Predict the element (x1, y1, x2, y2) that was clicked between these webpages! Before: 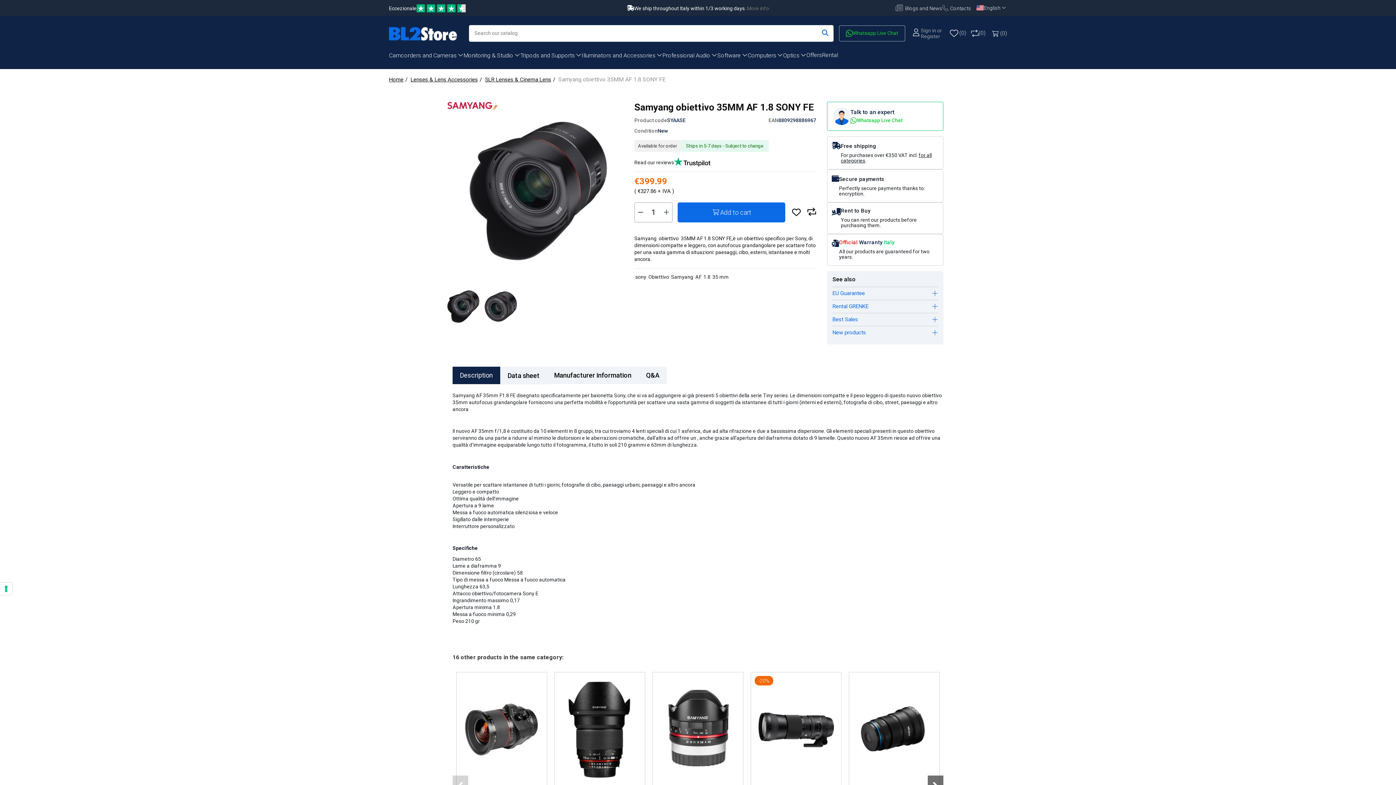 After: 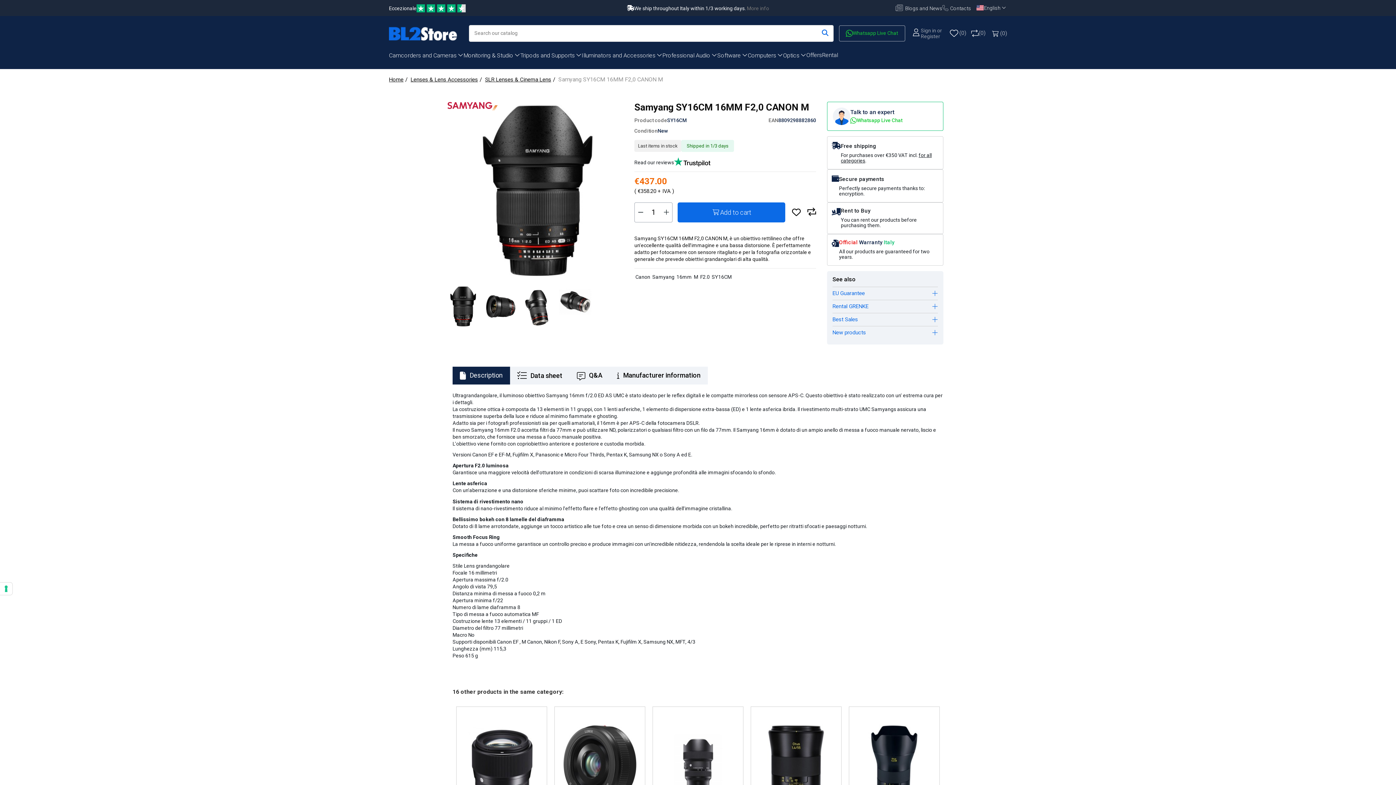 Action: bbox: (561, 680, 638, 780)